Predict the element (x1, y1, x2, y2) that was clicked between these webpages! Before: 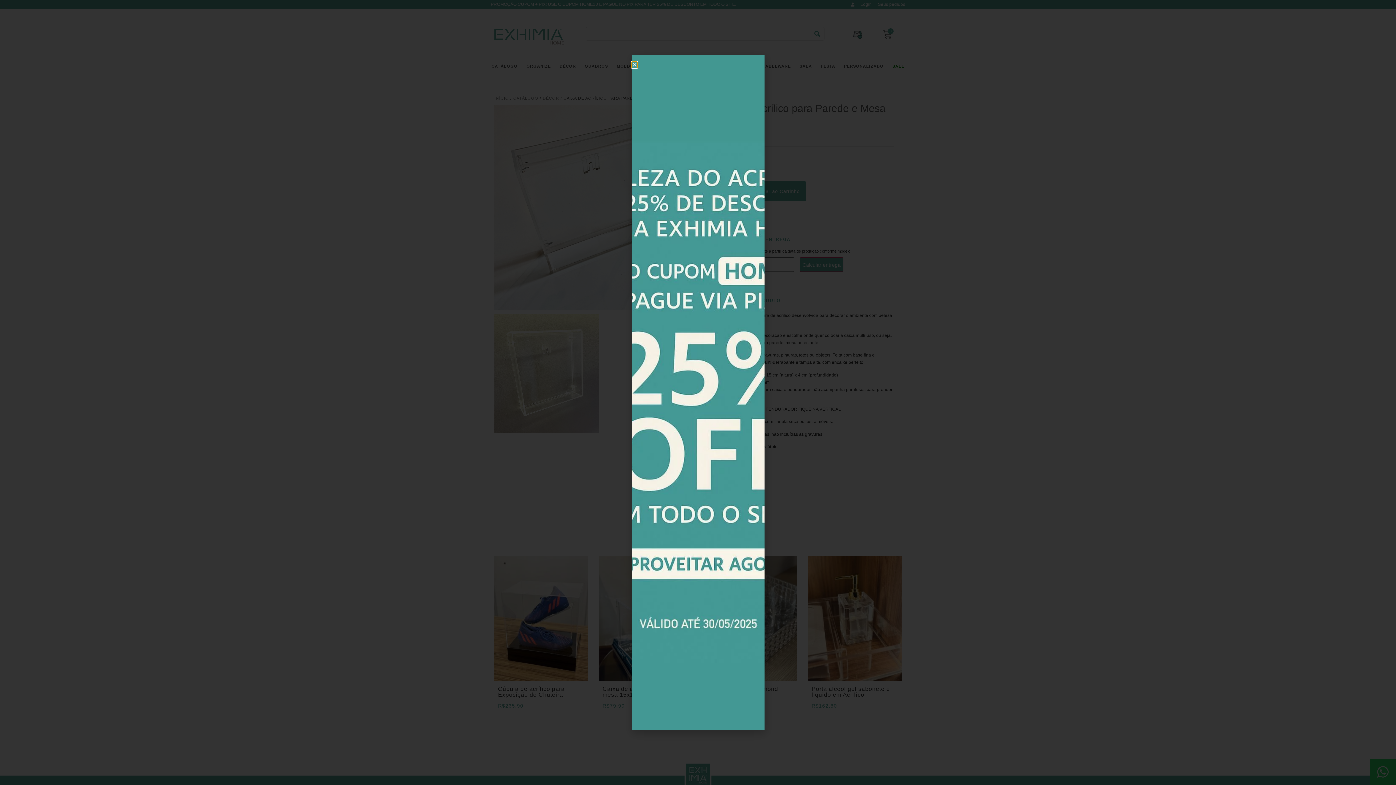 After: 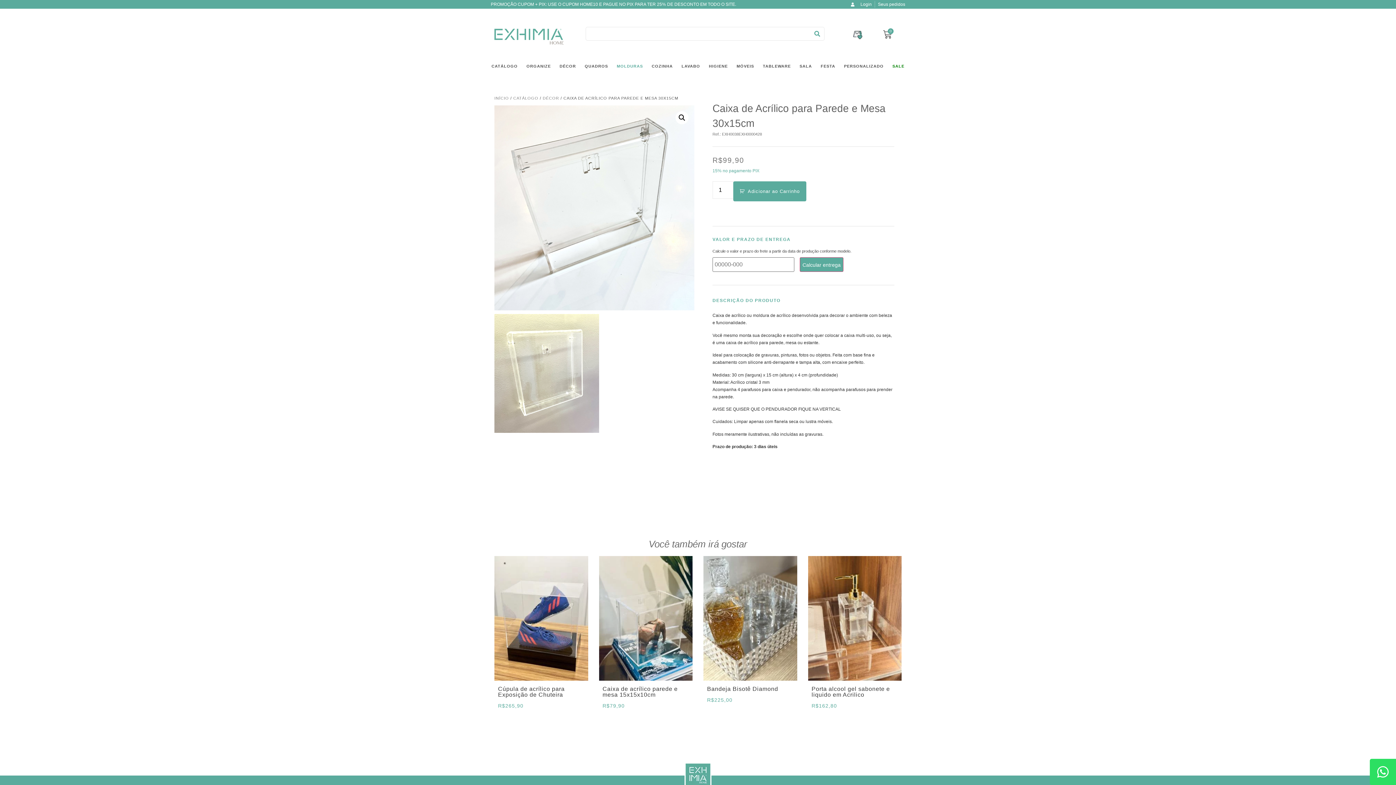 Action: bbox: (631, 62, 637, 67) label: Close